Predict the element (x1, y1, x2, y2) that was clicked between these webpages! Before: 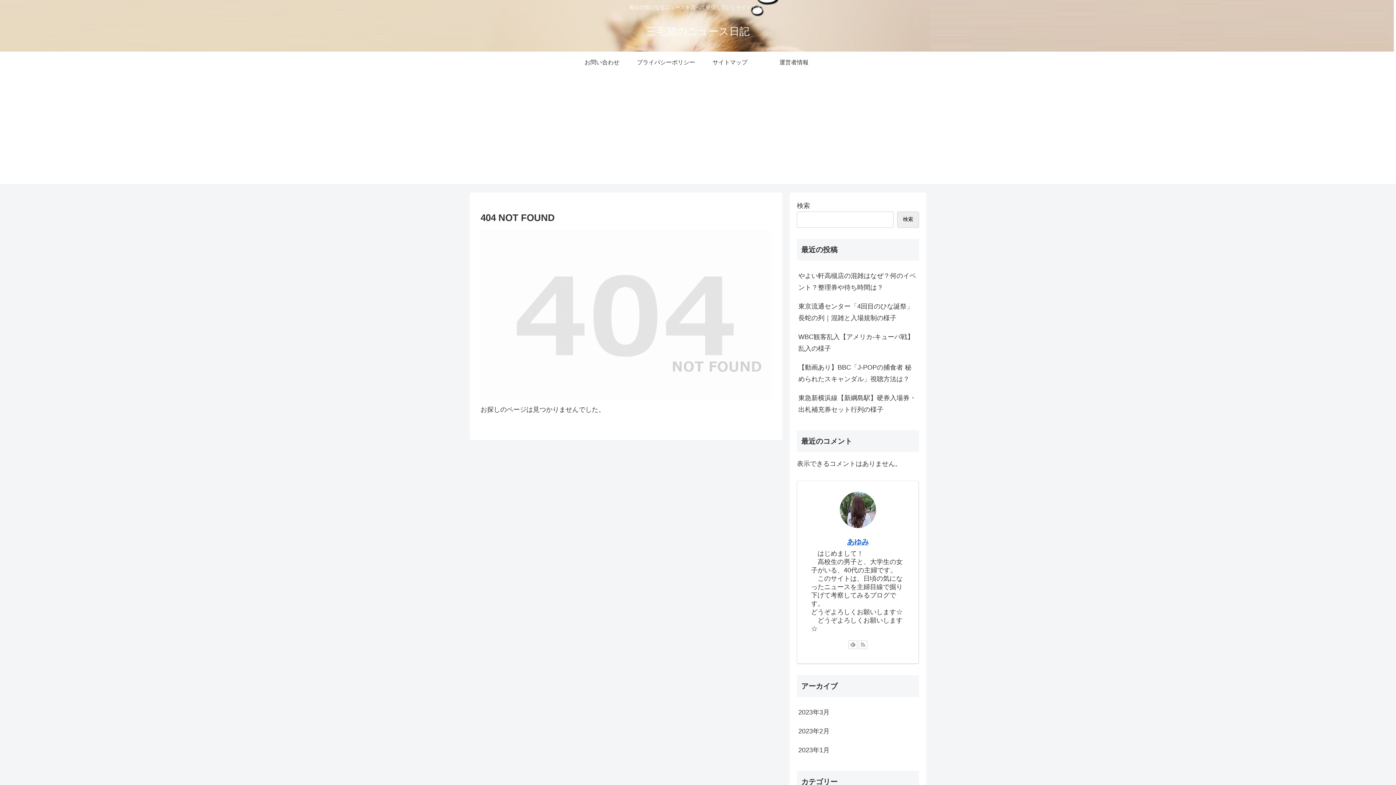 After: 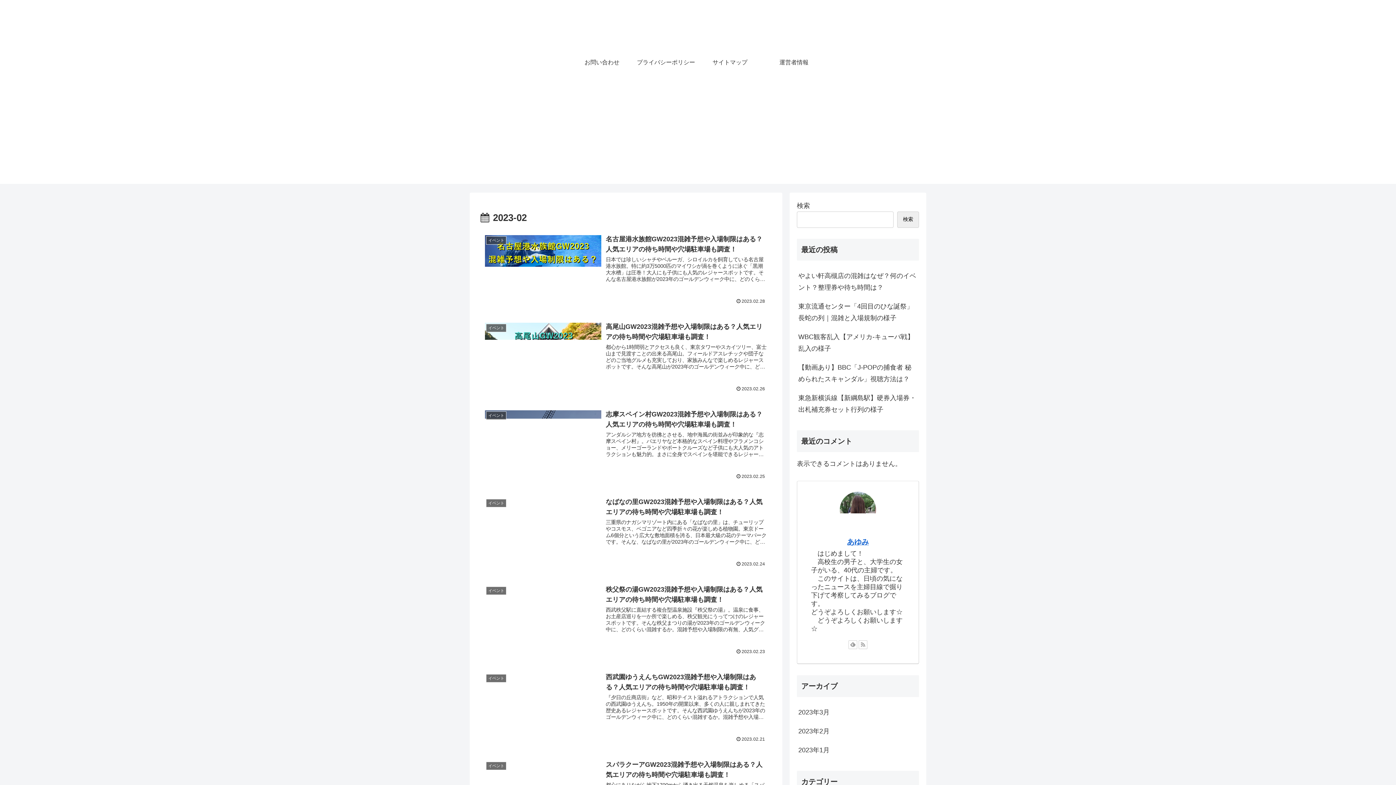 Action: bbox: (797, 722, 919, 741) label: 2023年2月